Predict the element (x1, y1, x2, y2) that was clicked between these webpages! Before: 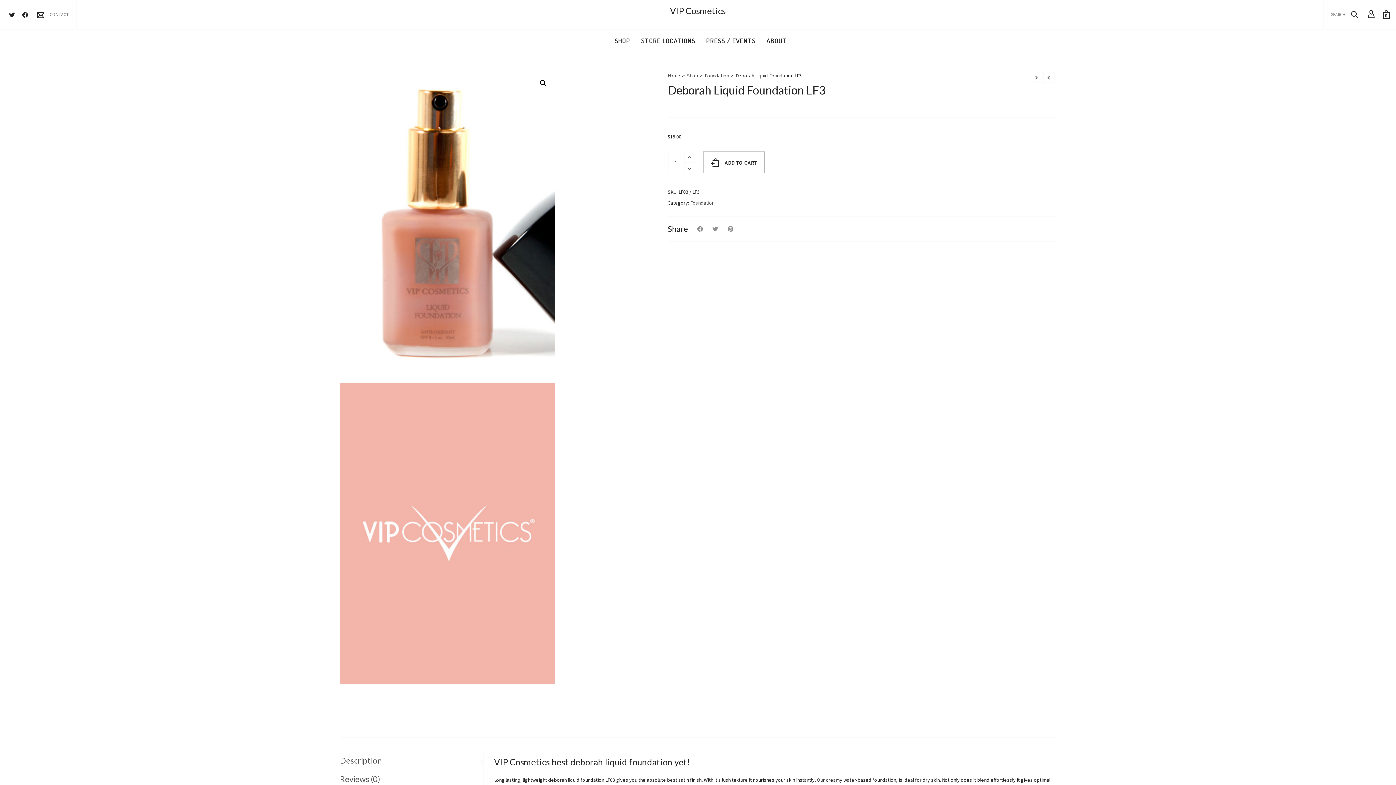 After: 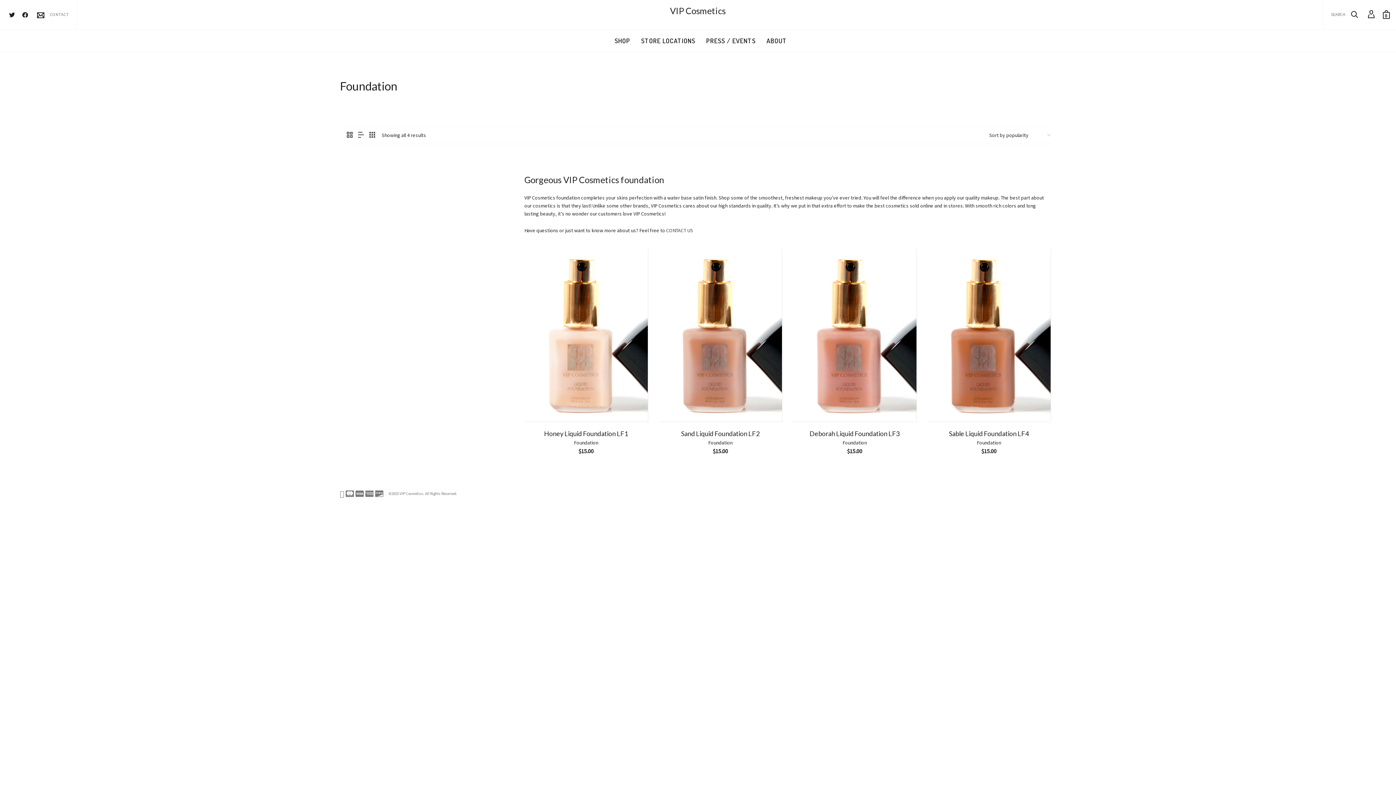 Action: bbox: (704, 71, 729, 79) label: Foundation